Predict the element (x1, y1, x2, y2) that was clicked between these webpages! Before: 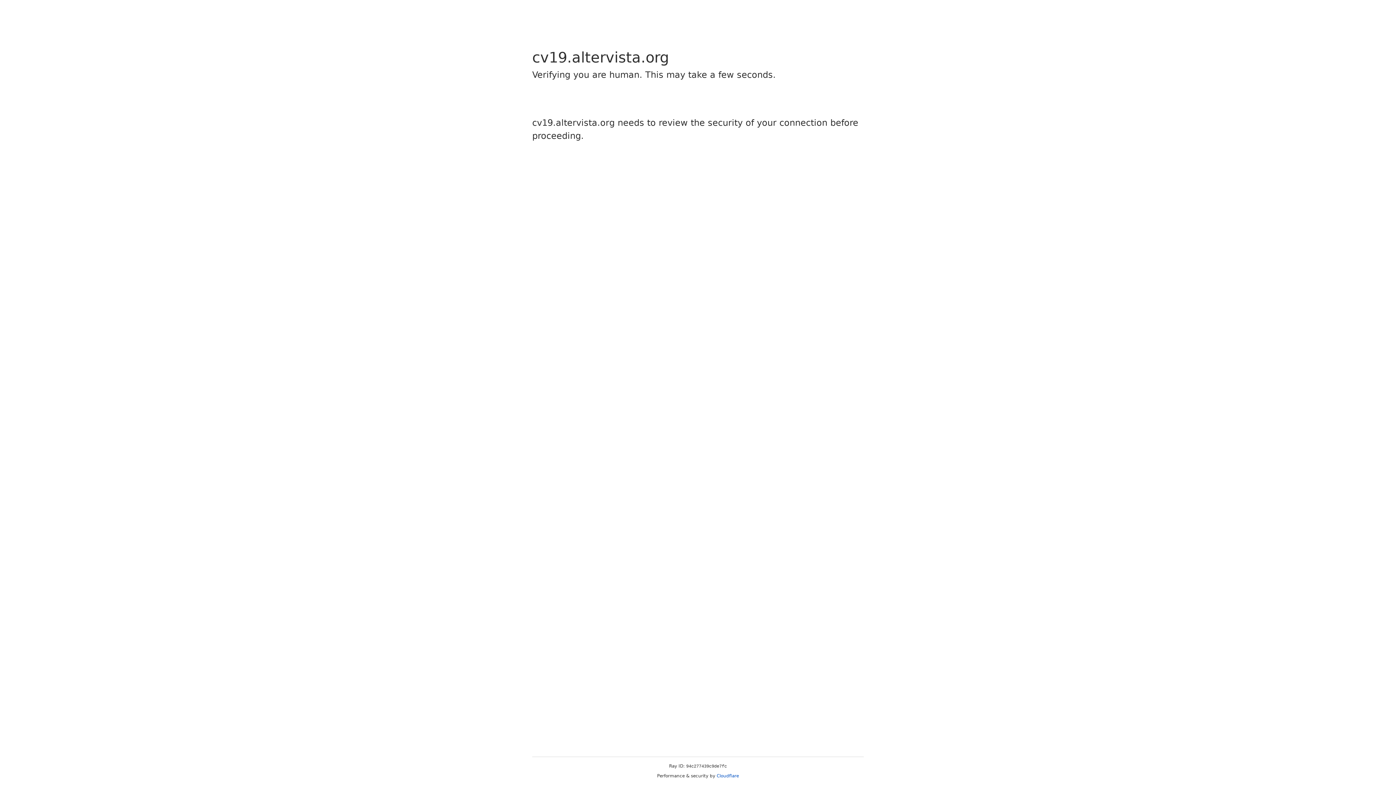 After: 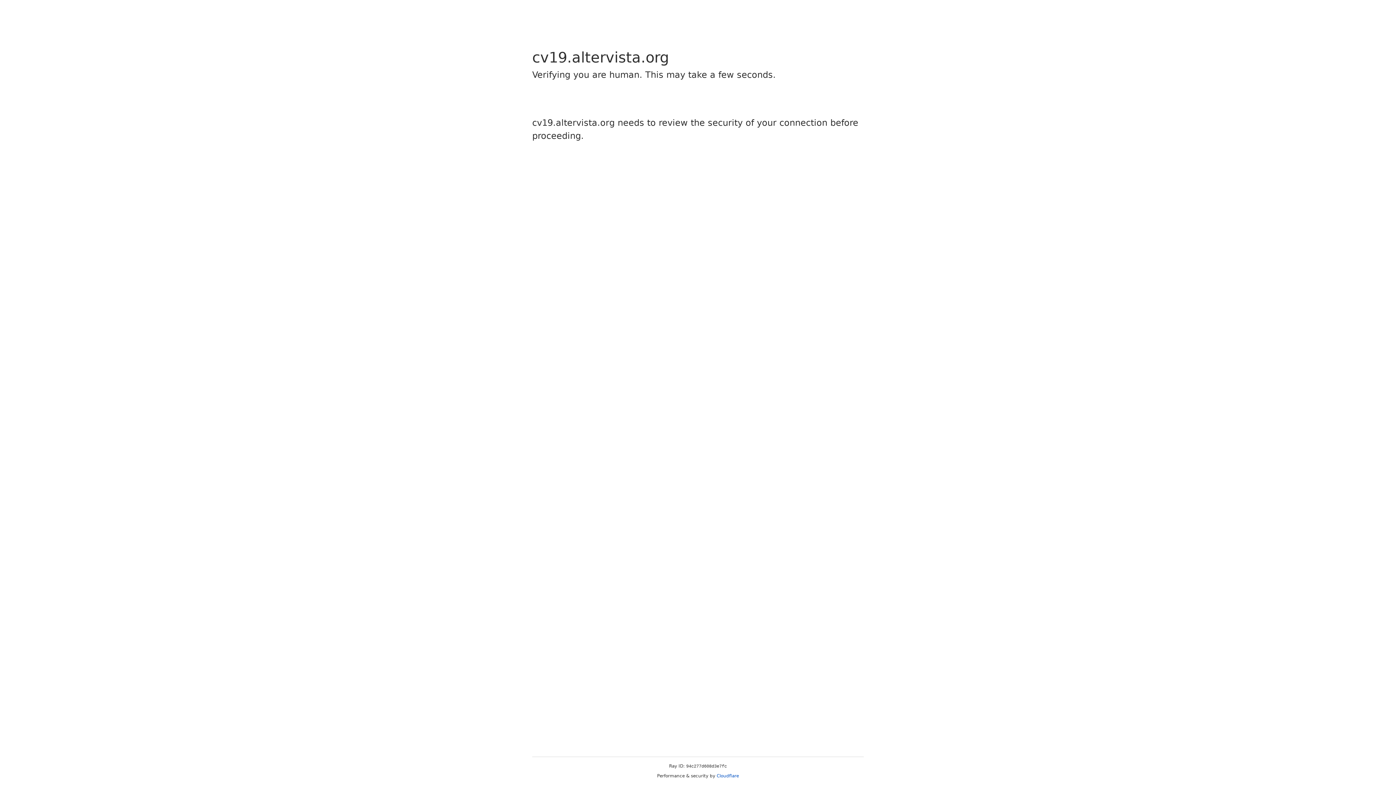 Action: label: Cloudflare bbox: (716, 773, 739, 778)